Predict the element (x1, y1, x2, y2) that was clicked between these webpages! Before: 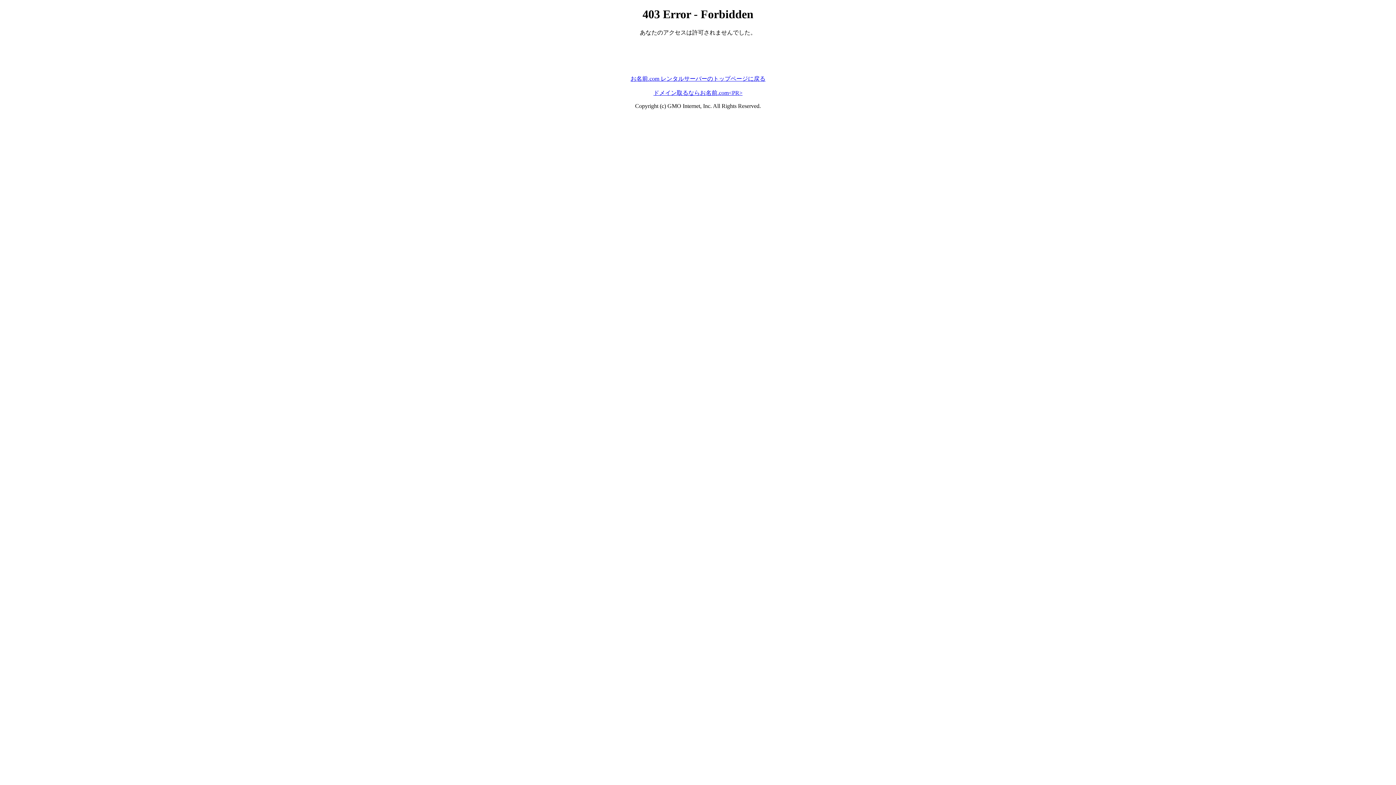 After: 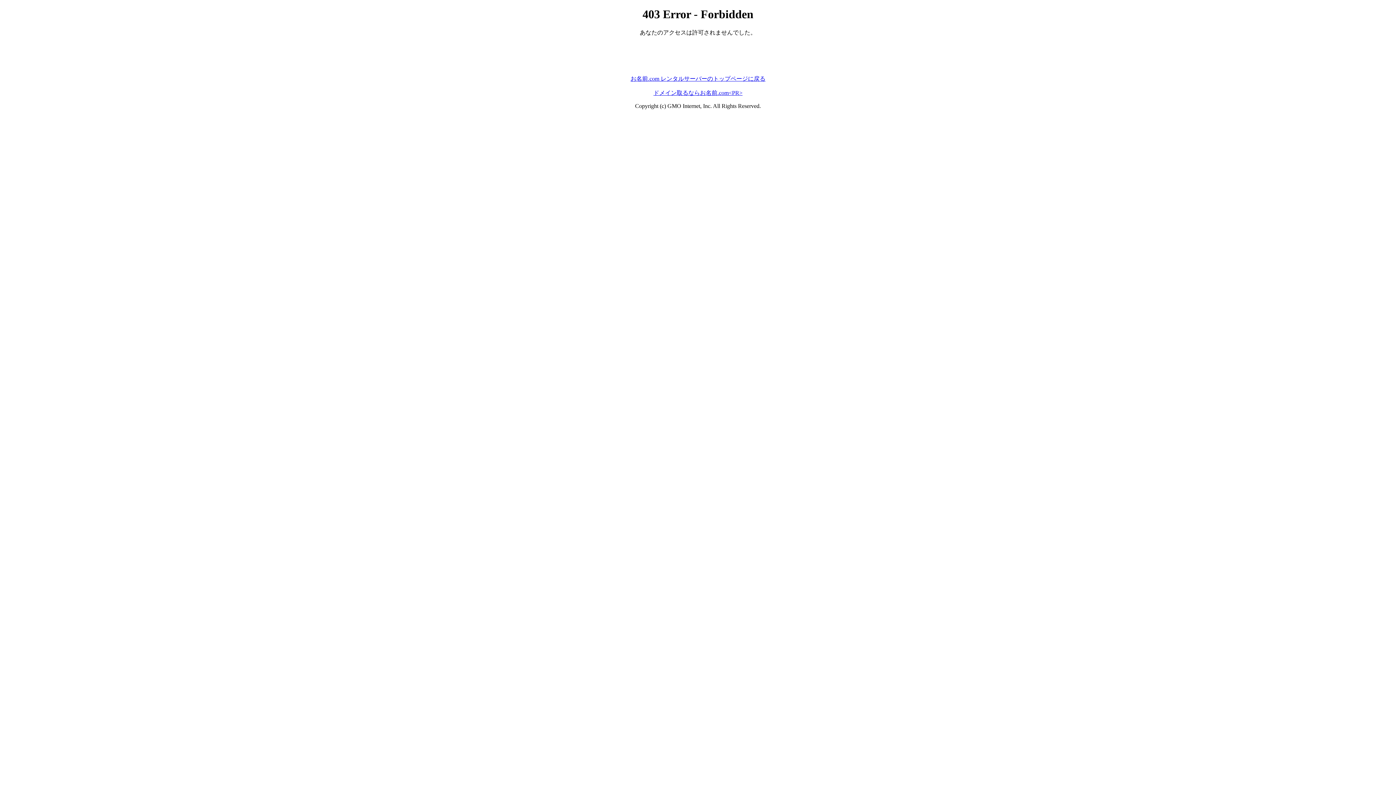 Action: label: ドメイン取るならお名前.com<PR> bbox: (653, 89, 742, 95)